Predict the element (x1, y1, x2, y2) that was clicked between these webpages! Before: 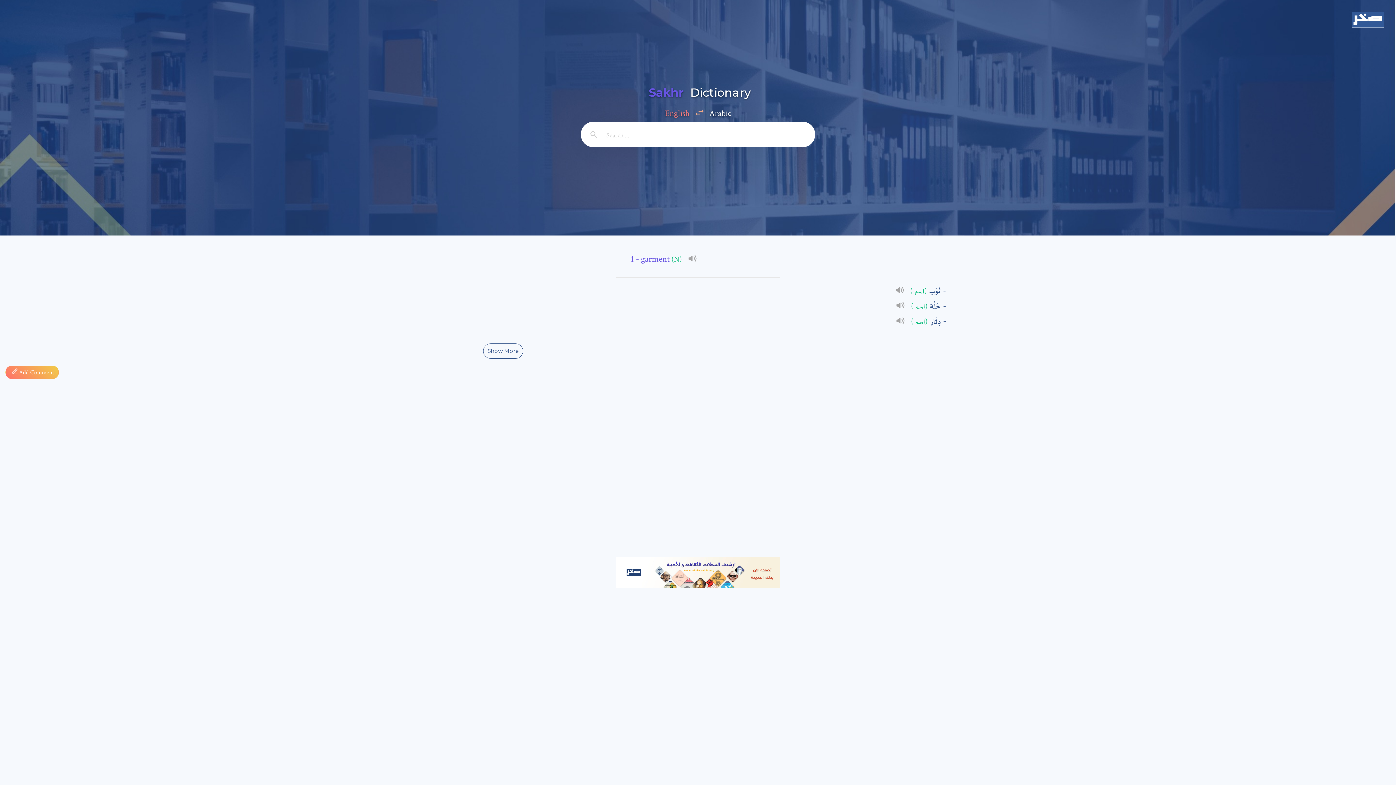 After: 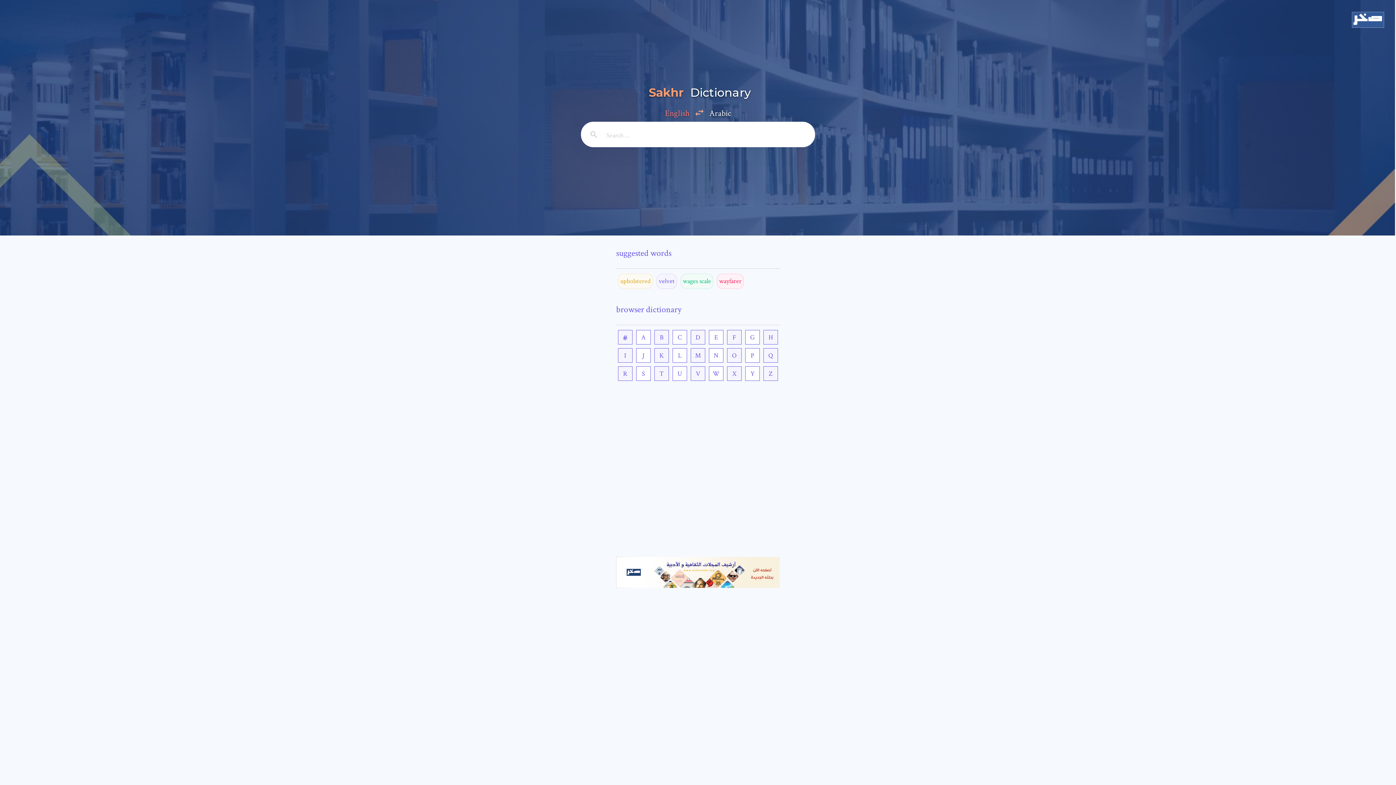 Action: label: Sakhr Dictionary bbox: (581, 76, 815, 108)